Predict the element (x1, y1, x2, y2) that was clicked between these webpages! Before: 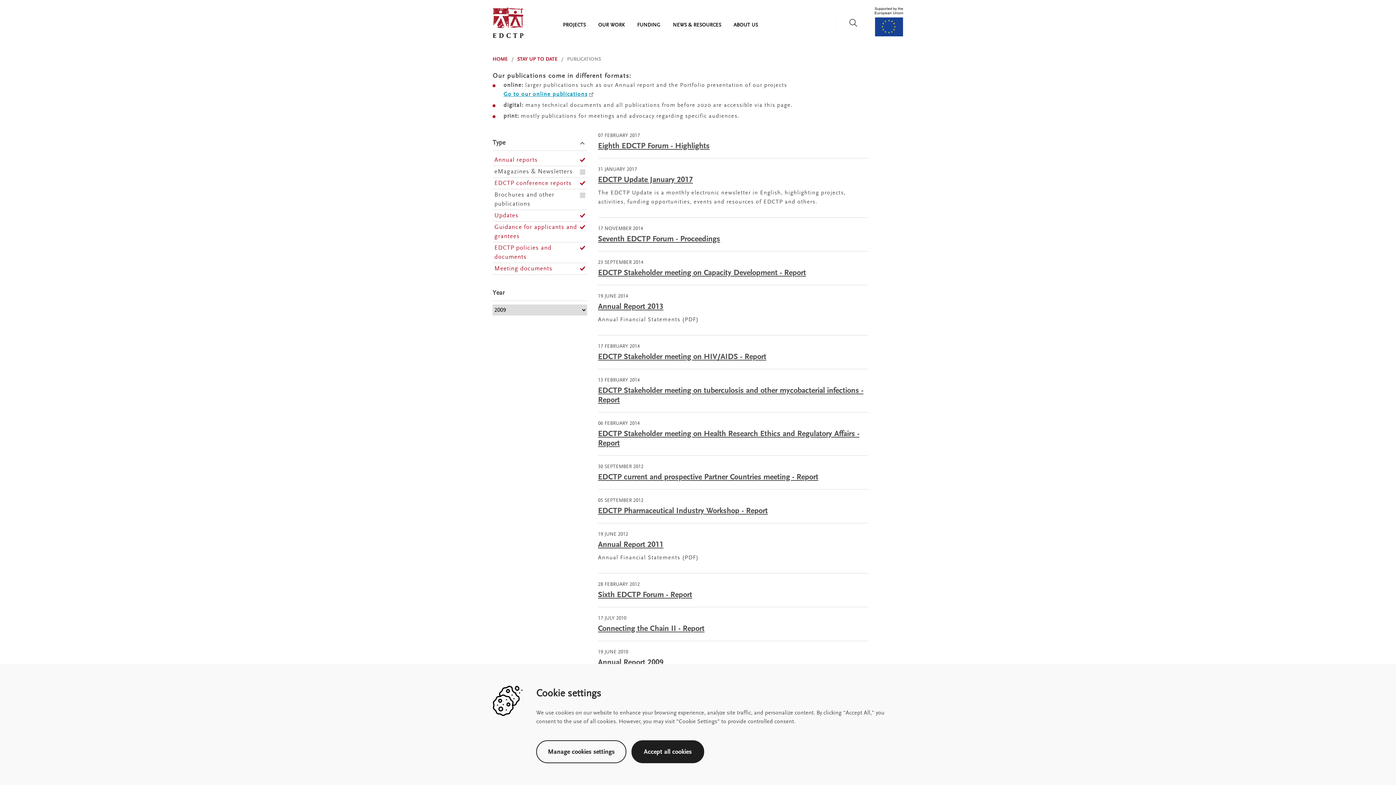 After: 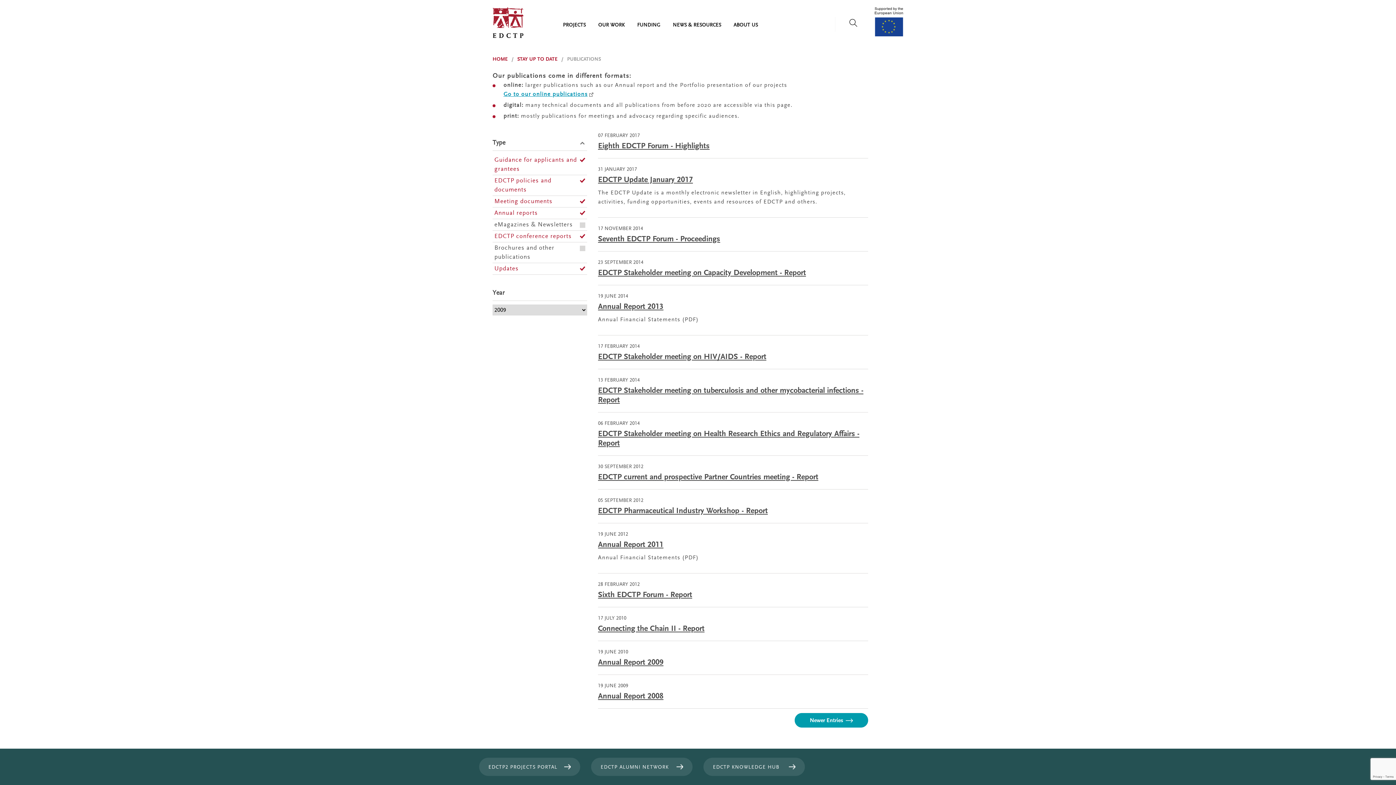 Action: label: Accept all cookies bbox: (631, 740, 704, 763)